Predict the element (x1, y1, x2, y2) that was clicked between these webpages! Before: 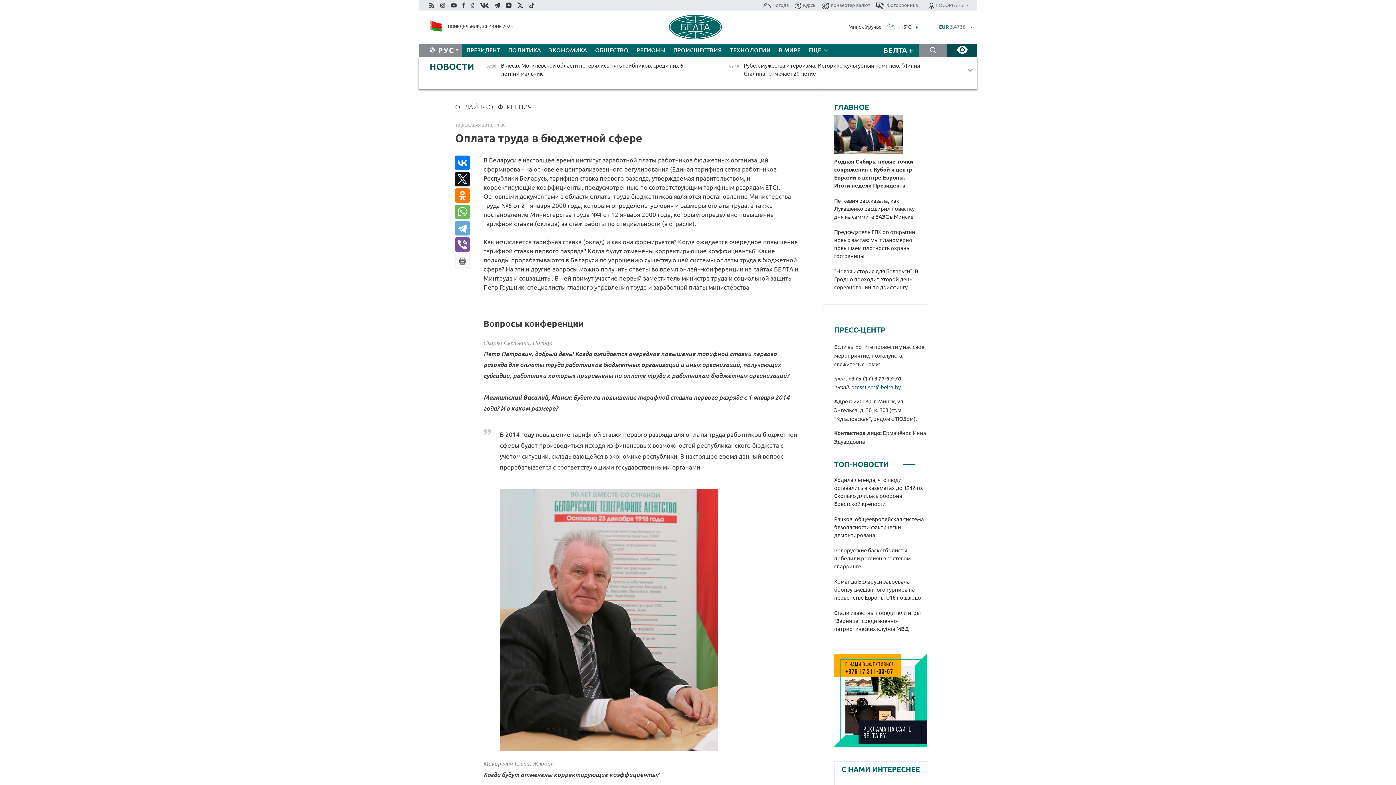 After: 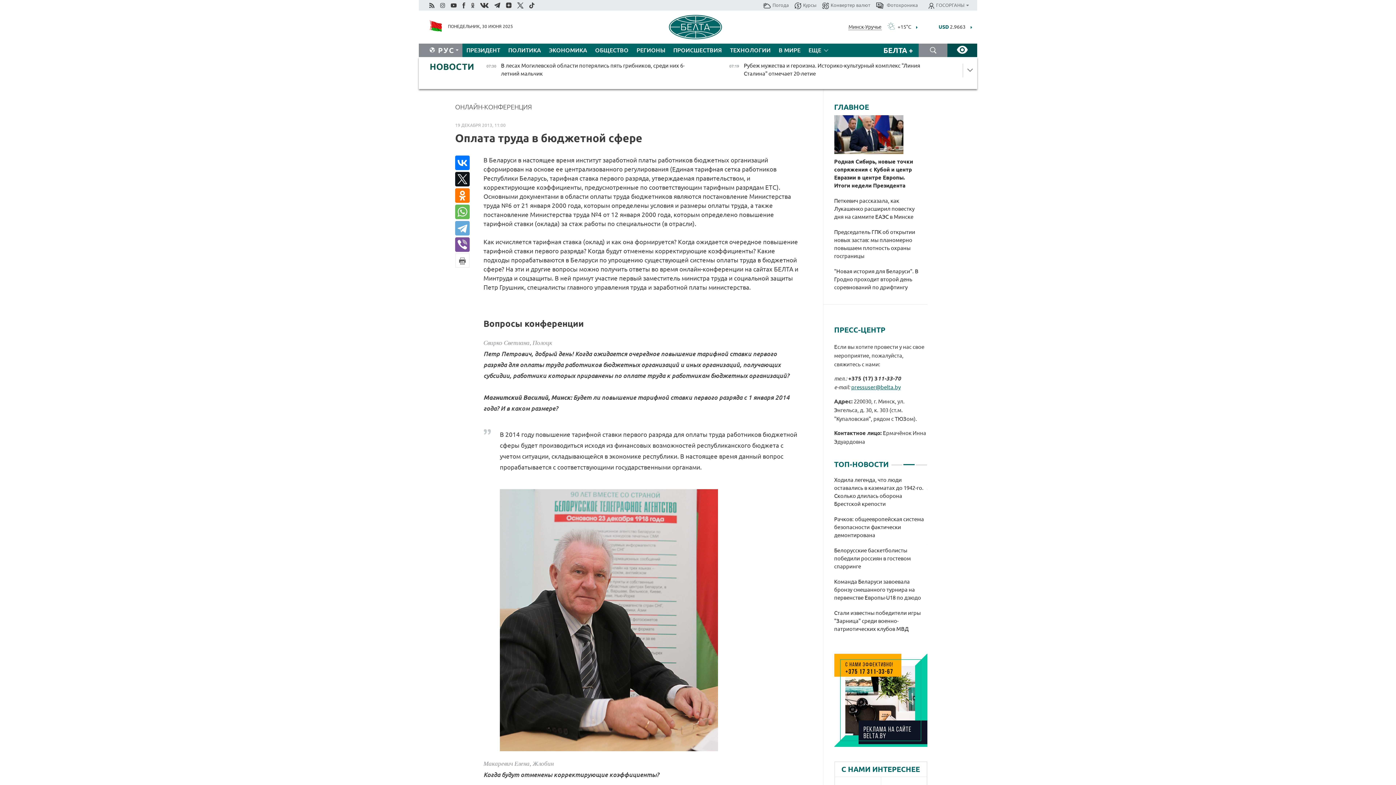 Action: bbox: (834, 654, 927, 747)